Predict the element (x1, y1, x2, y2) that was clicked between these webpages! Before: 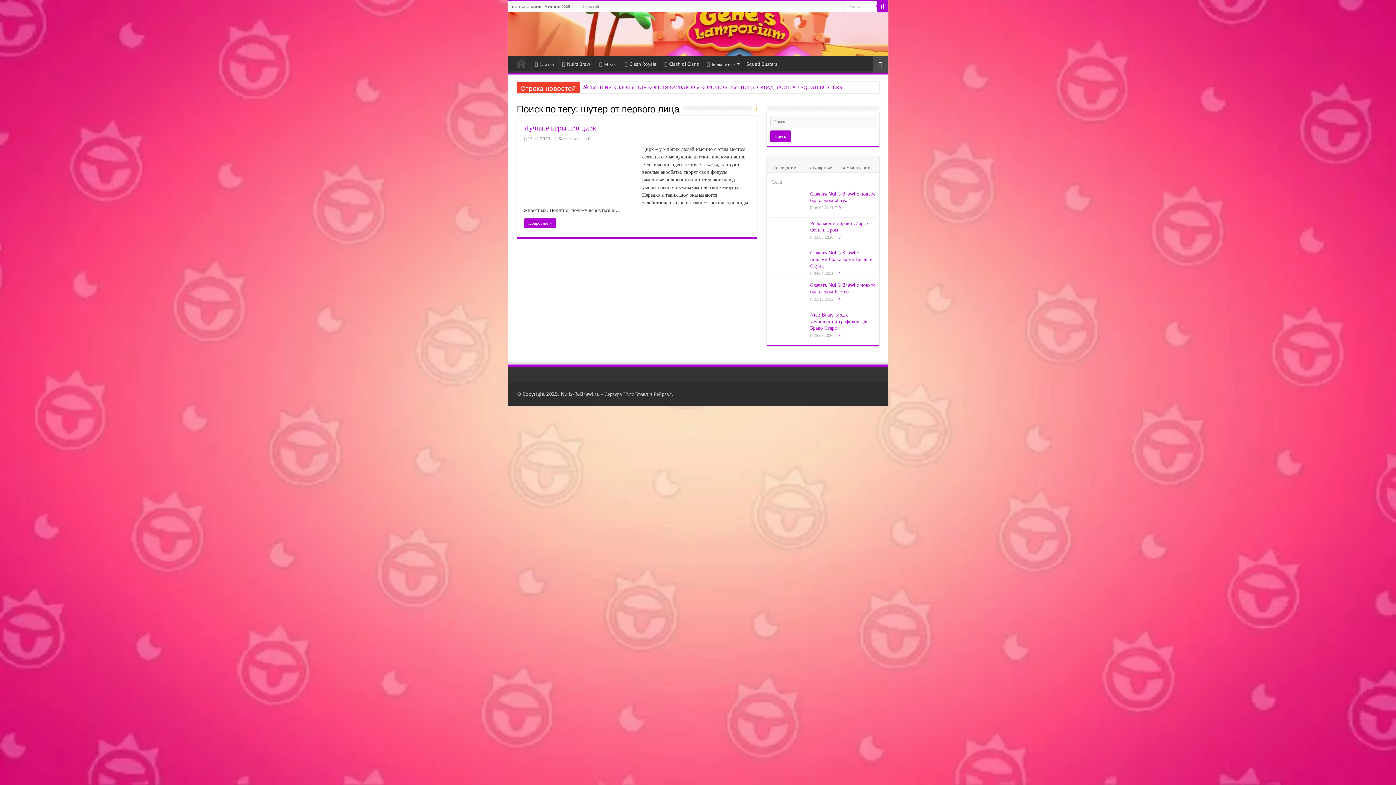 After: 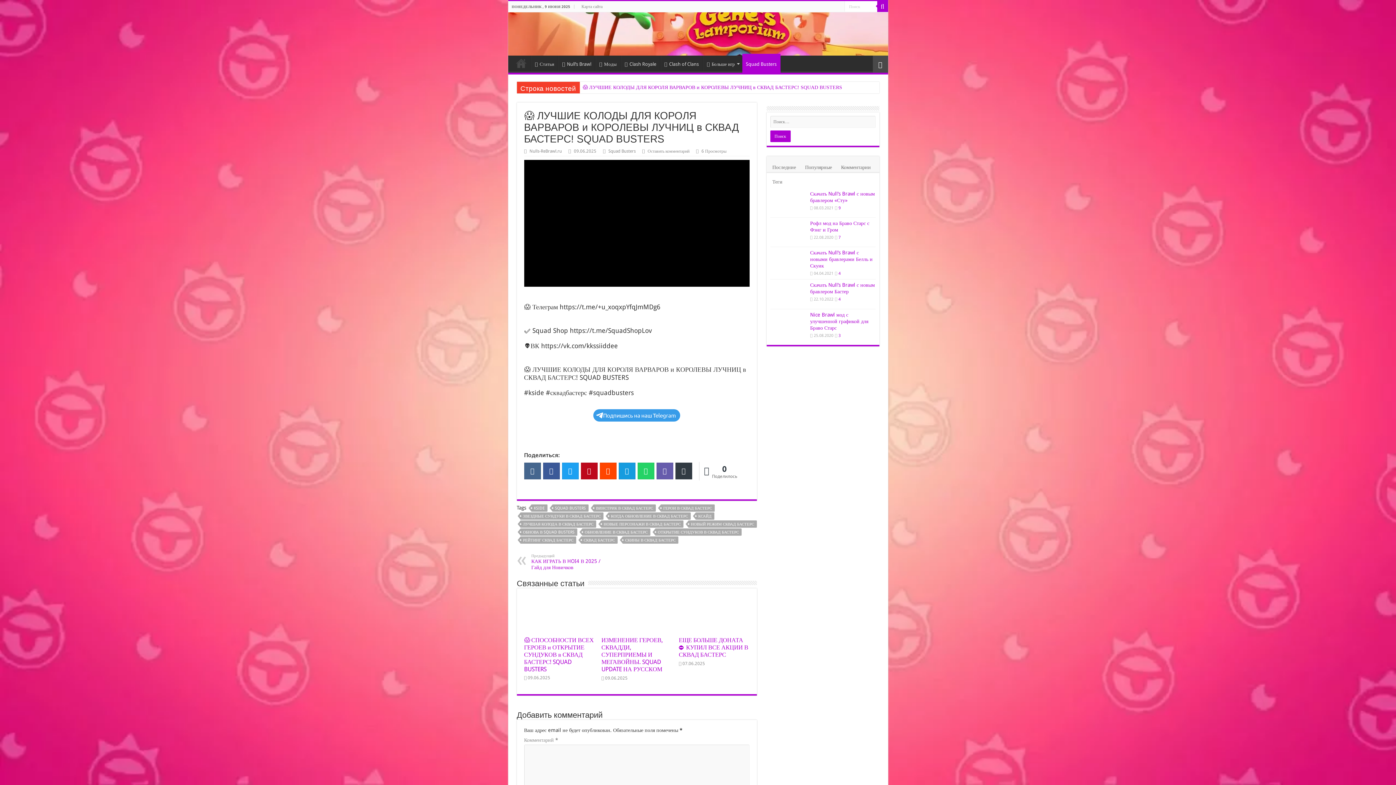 Action: label: 😱 ЛУЧШИЕ КОЛОДЫ ДЛЯ КОРОЛЯ ВАРВАРОВ и КОРОЛЕВЫ ЛУЧНИЦ в СКВАД БАСТЕРС! SQUAD BUSTERS bbox: (579, 81, 845, 93)